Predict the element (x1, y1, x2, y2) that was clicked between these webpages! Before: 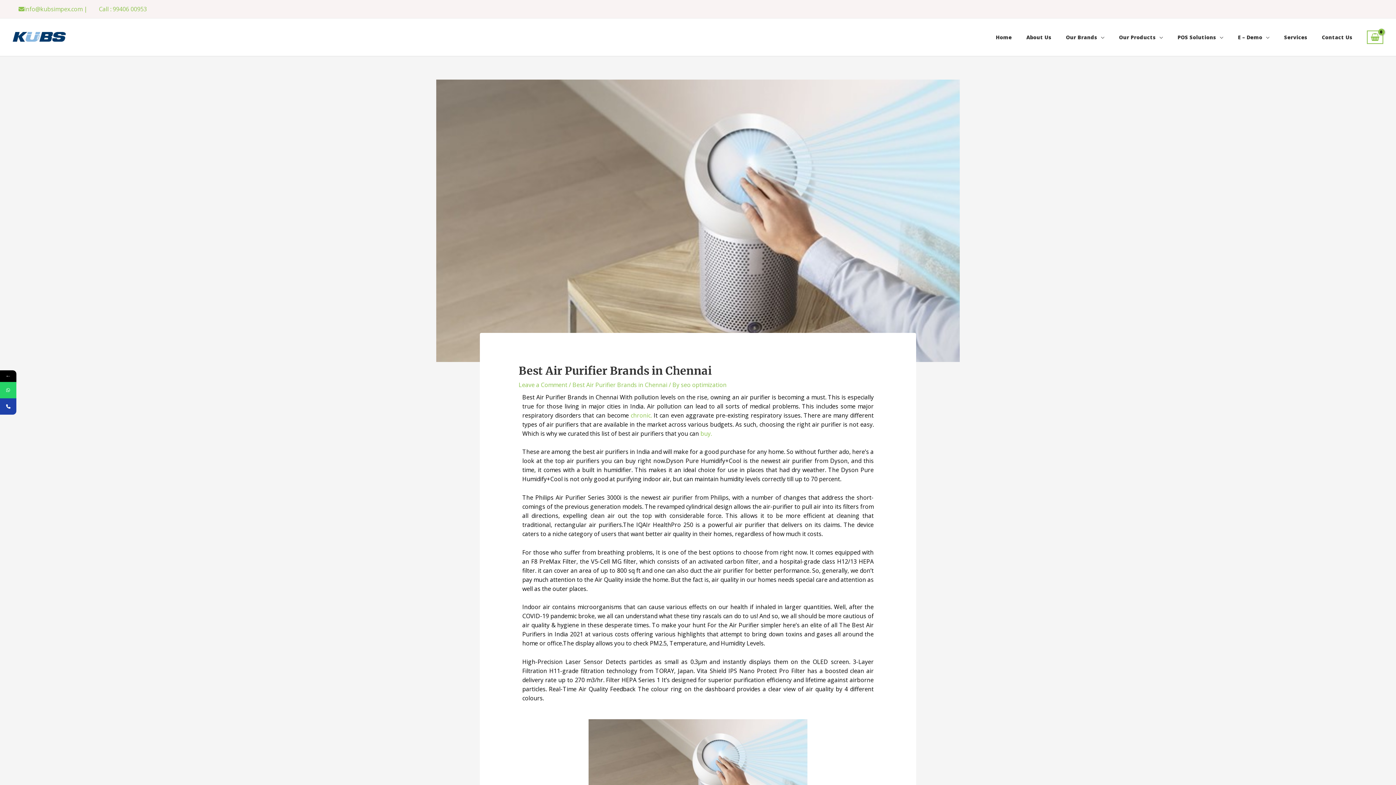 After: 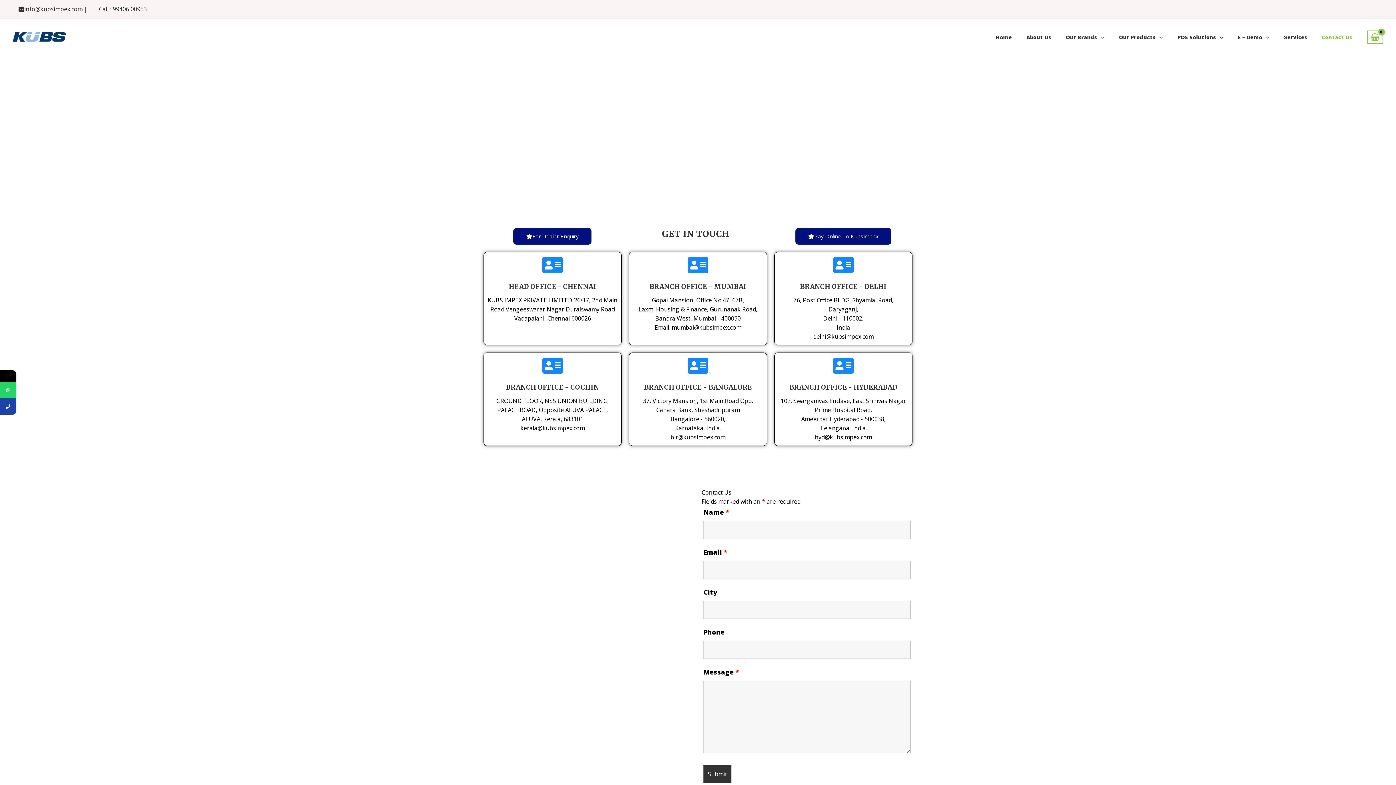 Action: bbox: (1314, 24, 1360, 50) label: Contact Us